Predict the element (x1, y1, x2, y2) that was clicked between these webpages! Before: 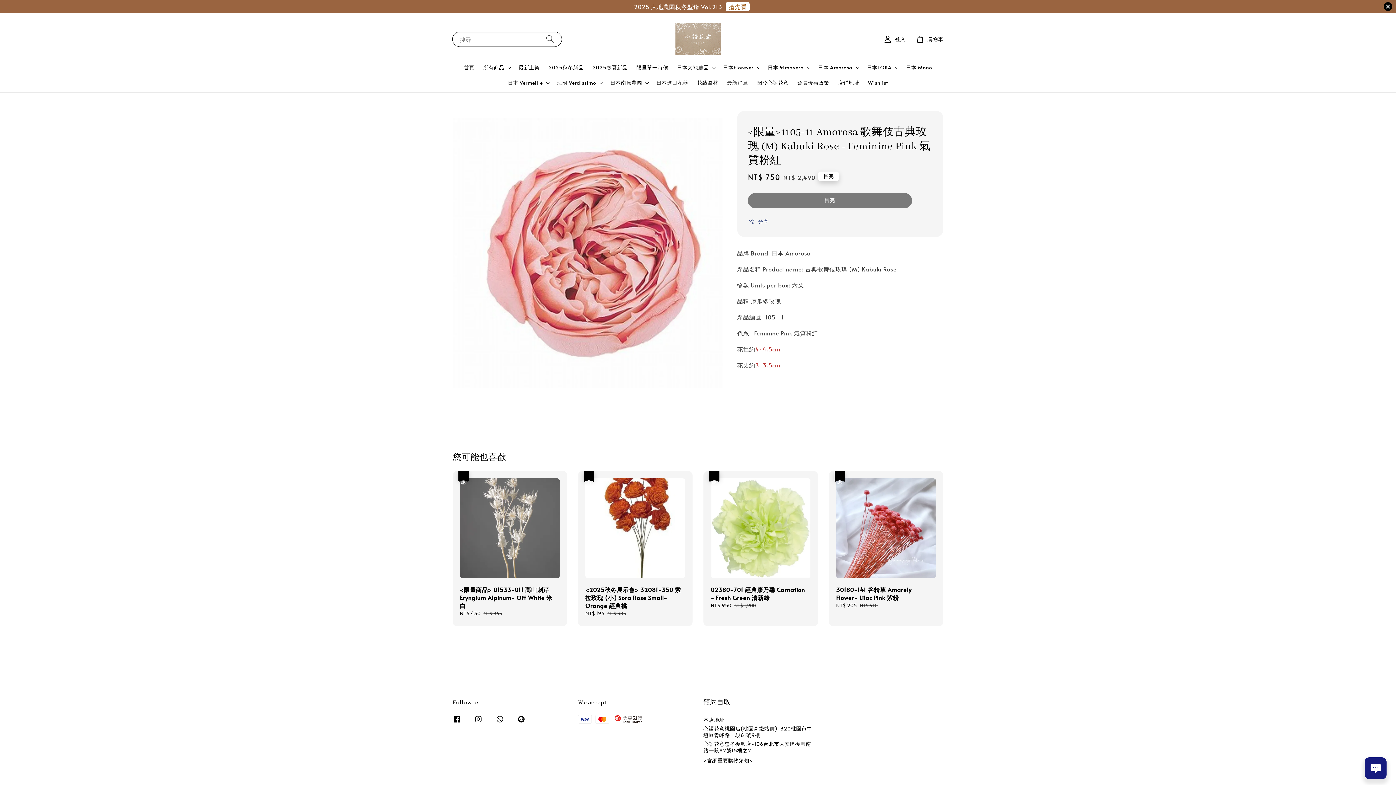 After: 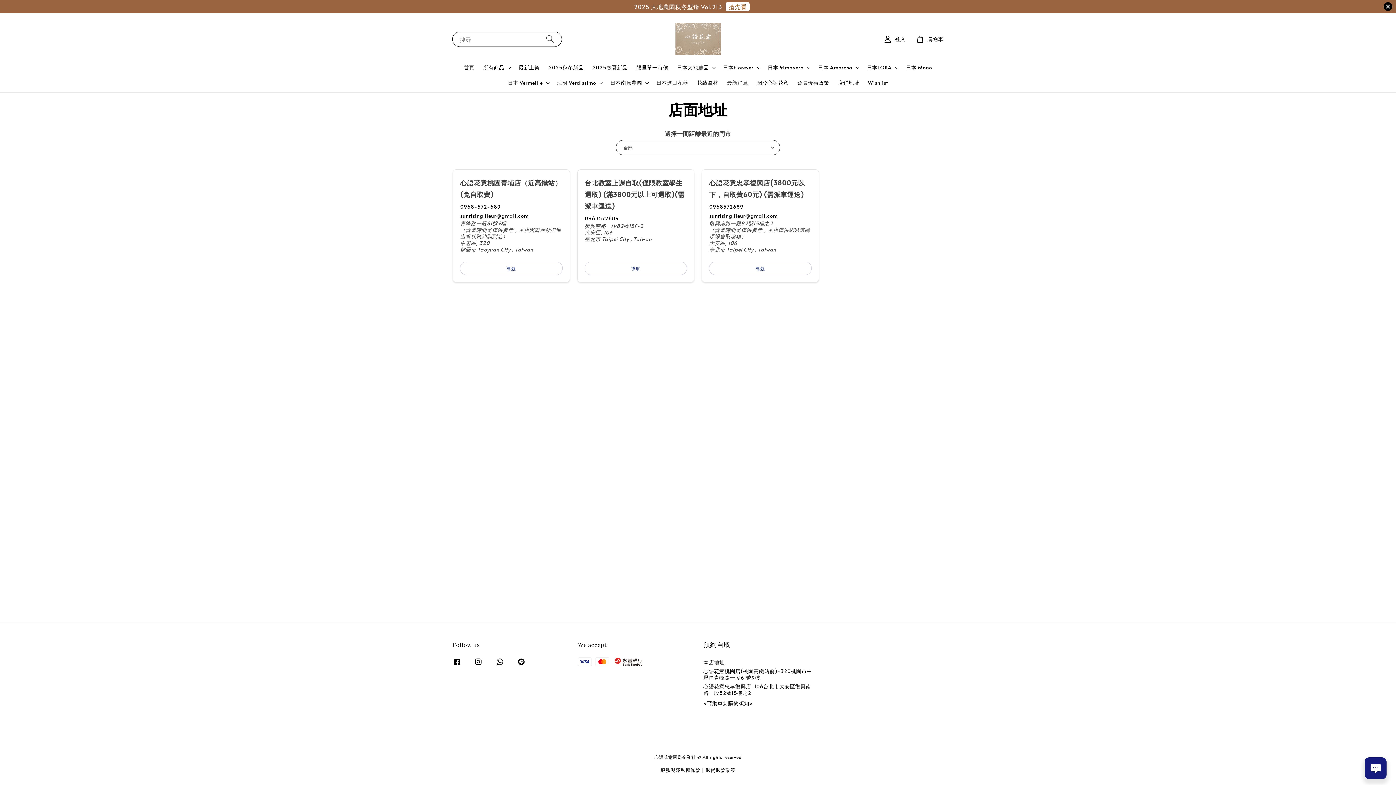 Action: bbox: (703, 717, 724, 724) label: 本店地址